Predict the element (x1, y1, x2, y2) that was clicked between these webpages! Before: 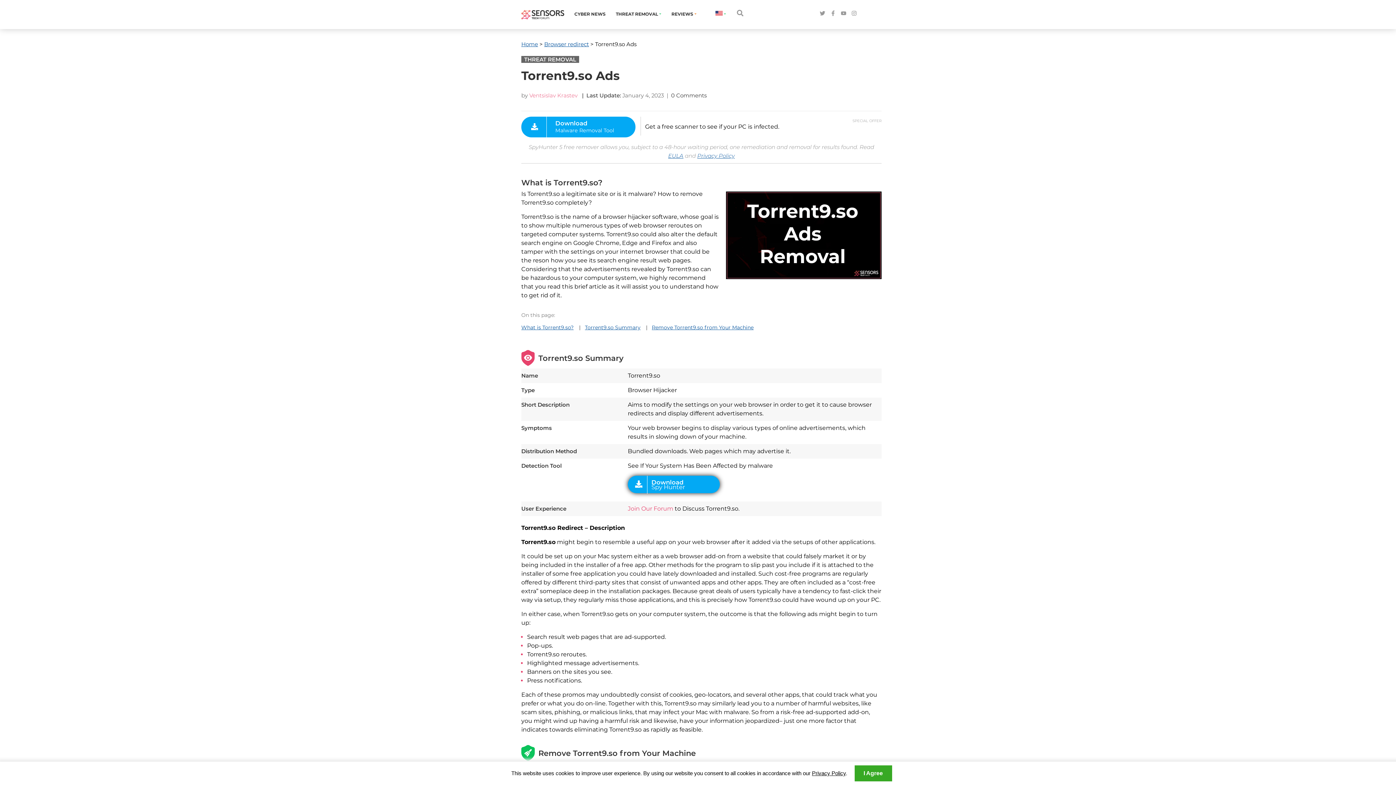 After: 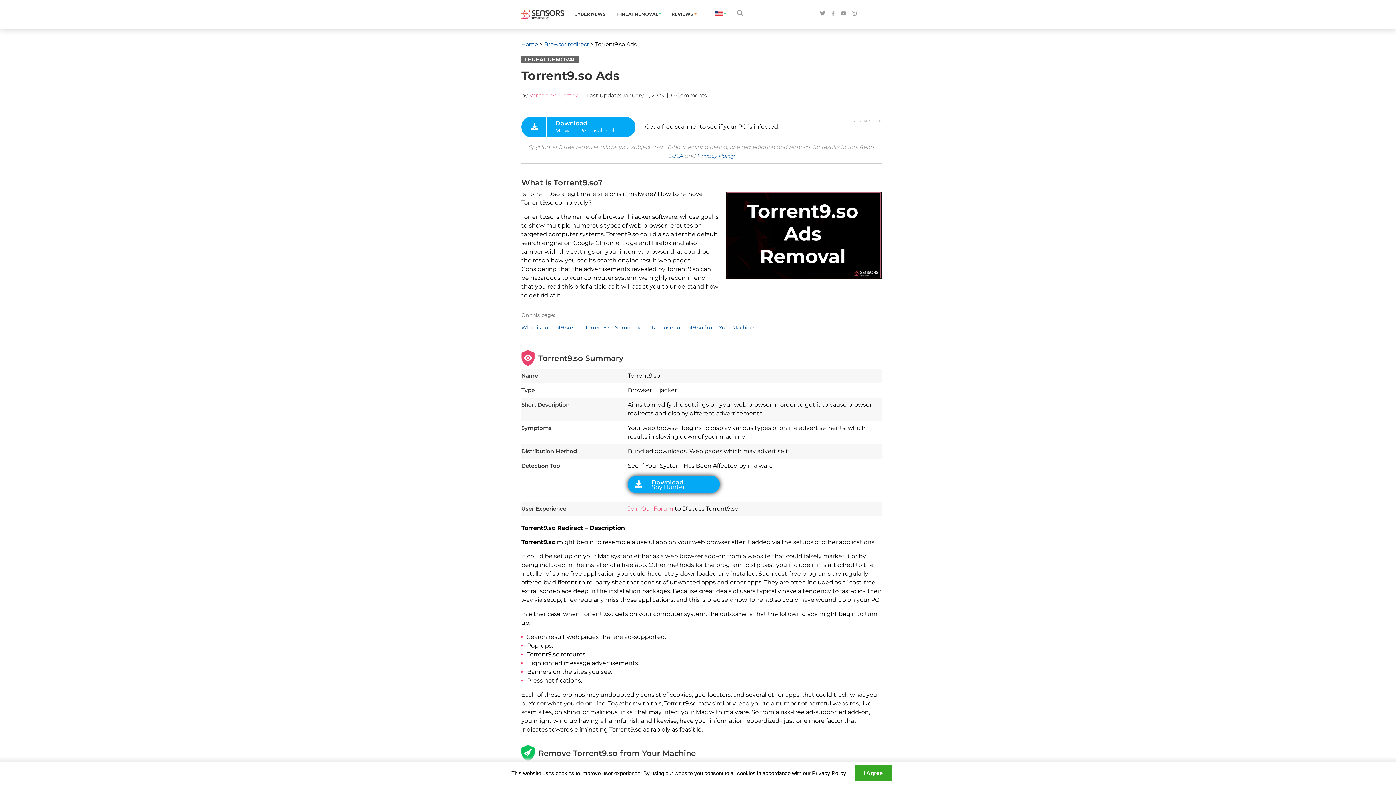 Action: bbox: (820, 10, 825, 17)